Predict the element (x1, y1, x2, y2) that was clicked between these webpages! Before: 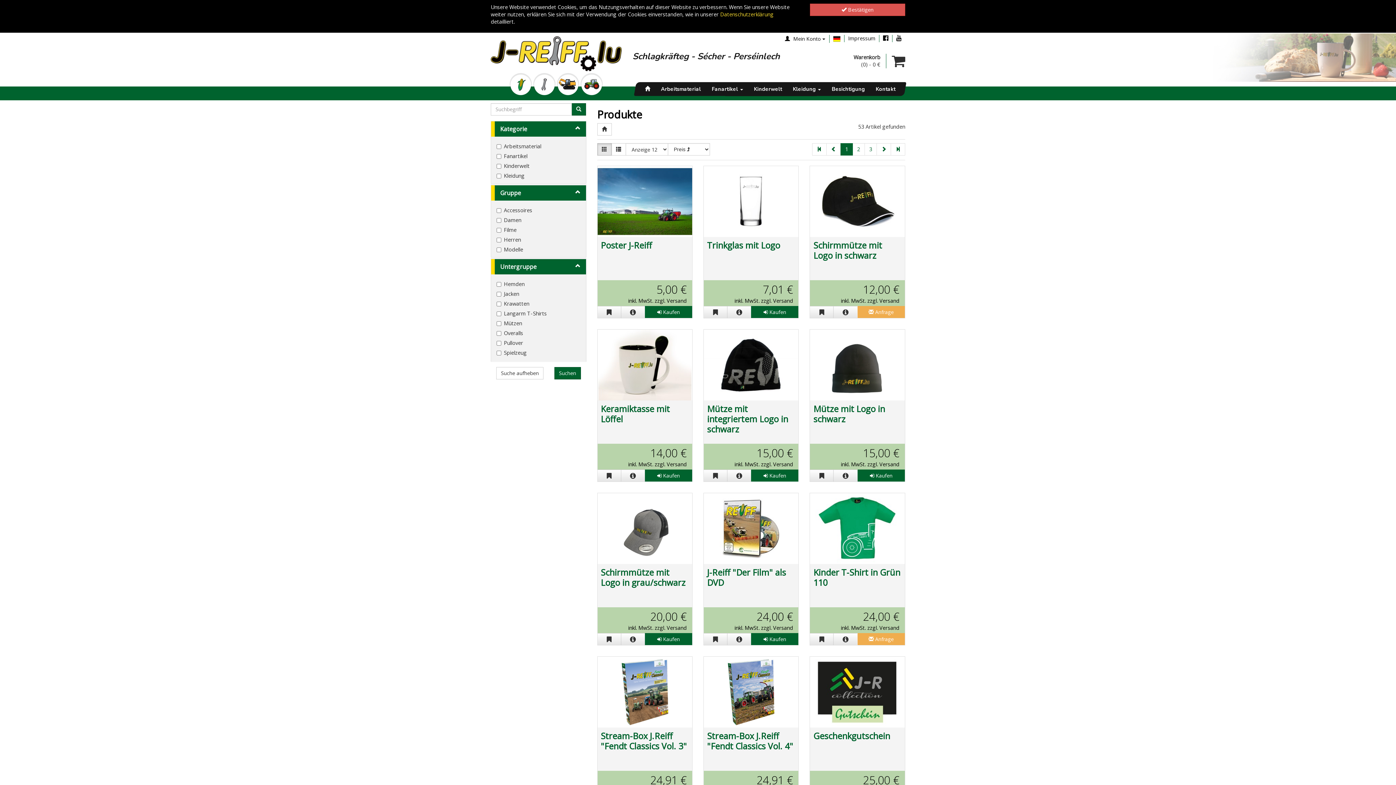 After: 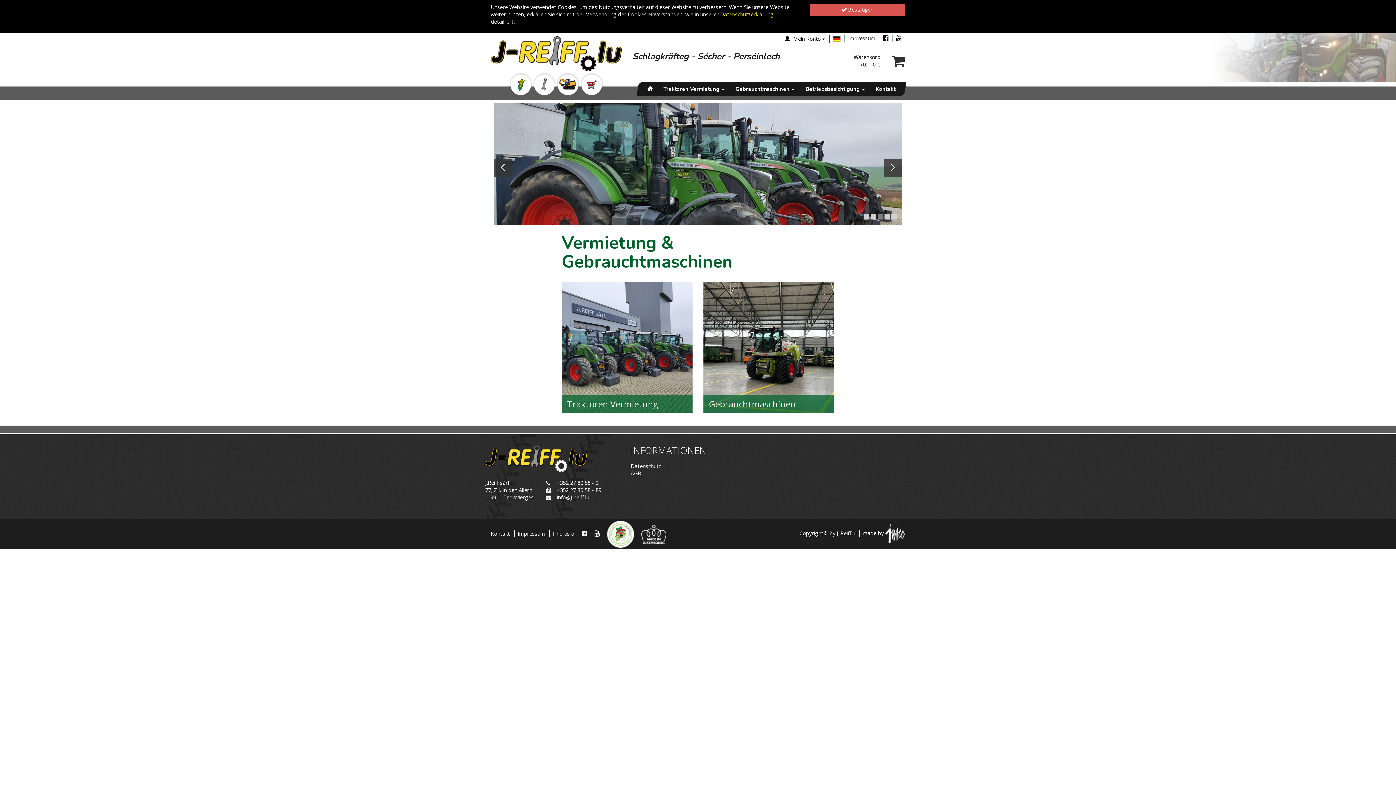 Action: bbox: (580, 72, 602, 95)